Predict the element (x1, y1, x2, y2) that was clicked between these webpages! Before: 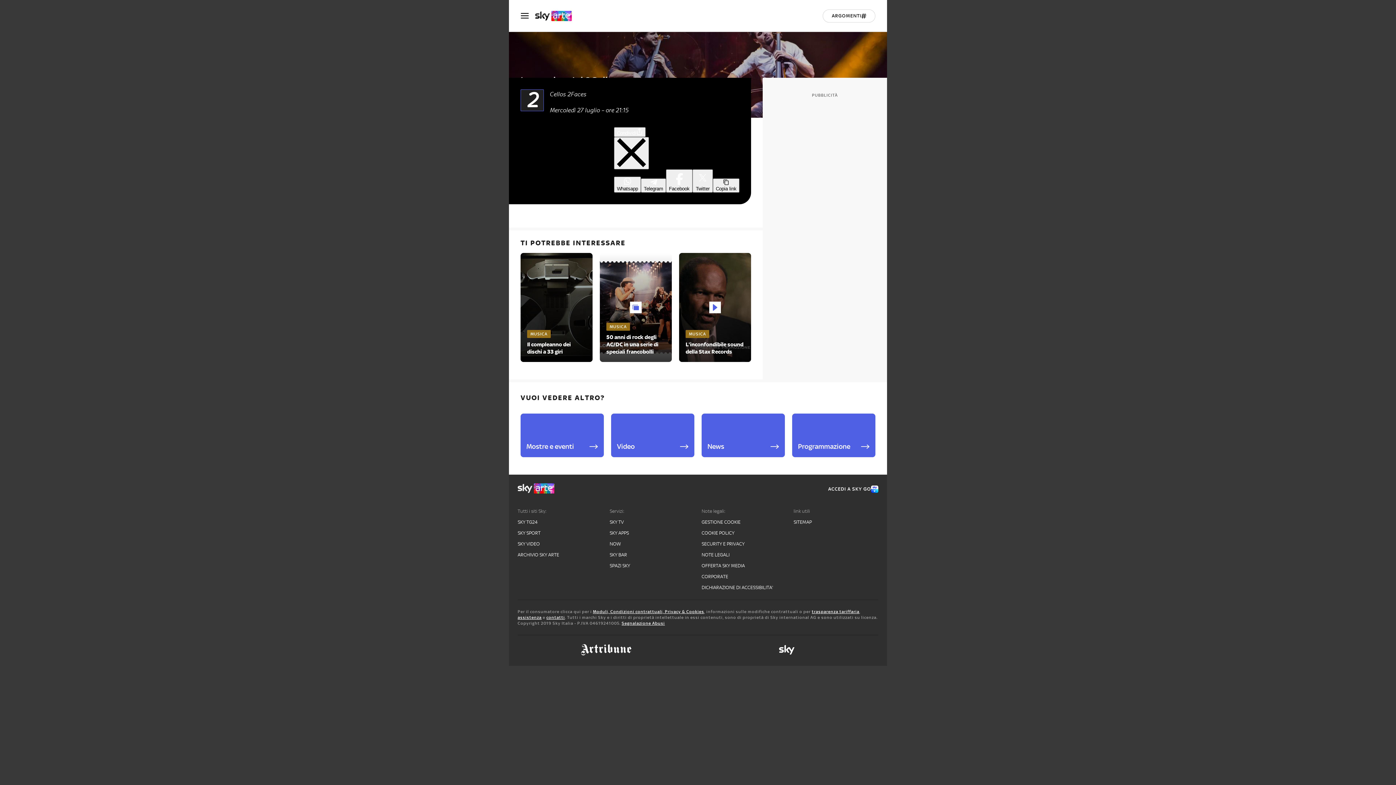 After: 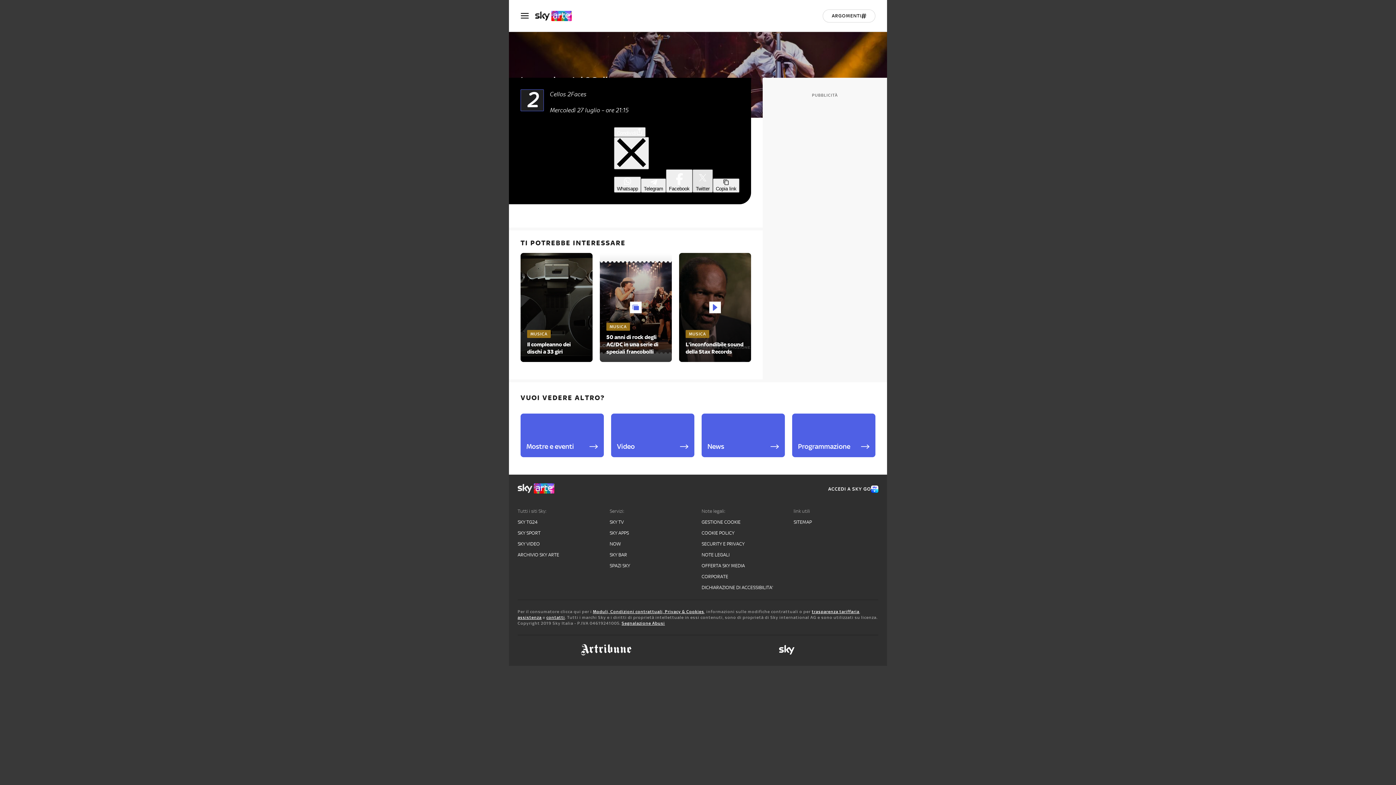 Action: label: Twitter bbox: (692, 169, 713, 192)